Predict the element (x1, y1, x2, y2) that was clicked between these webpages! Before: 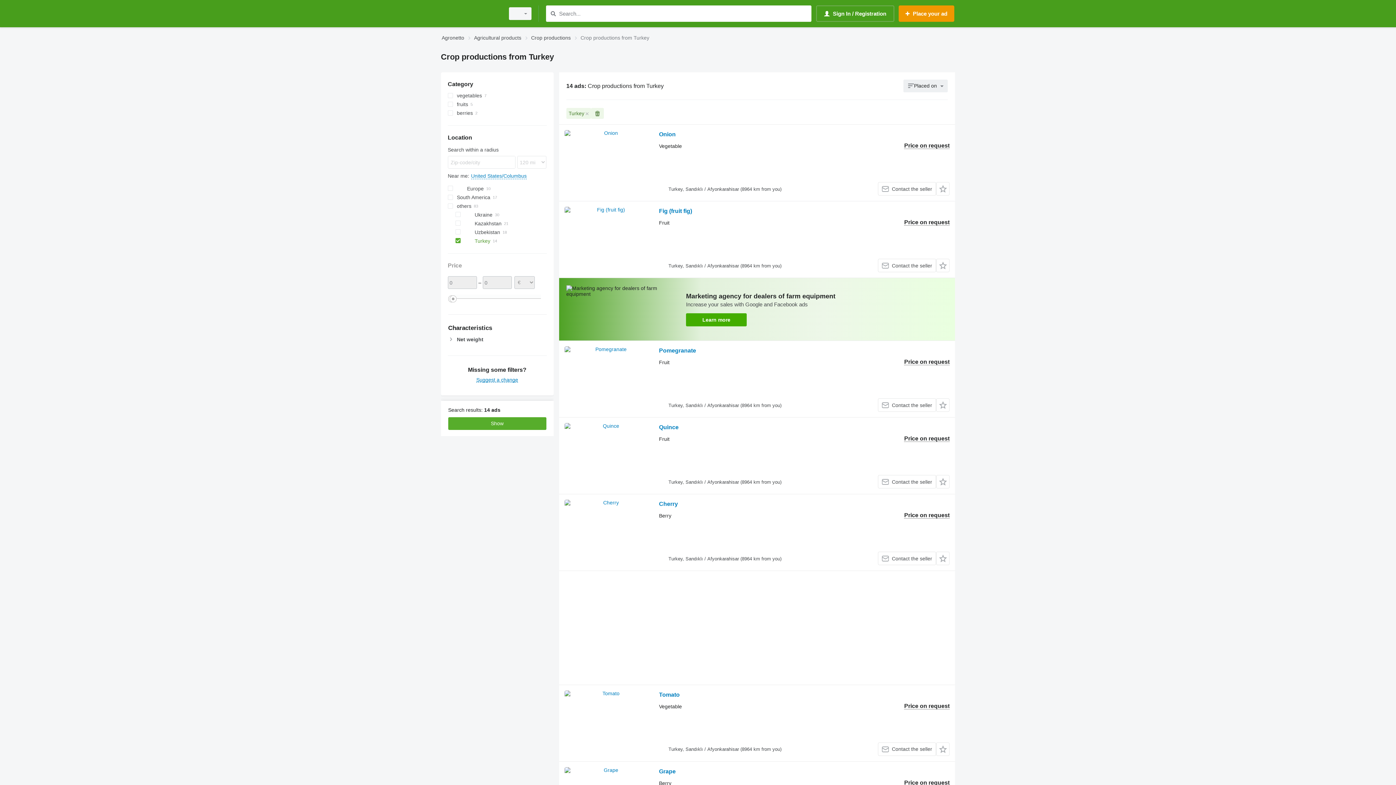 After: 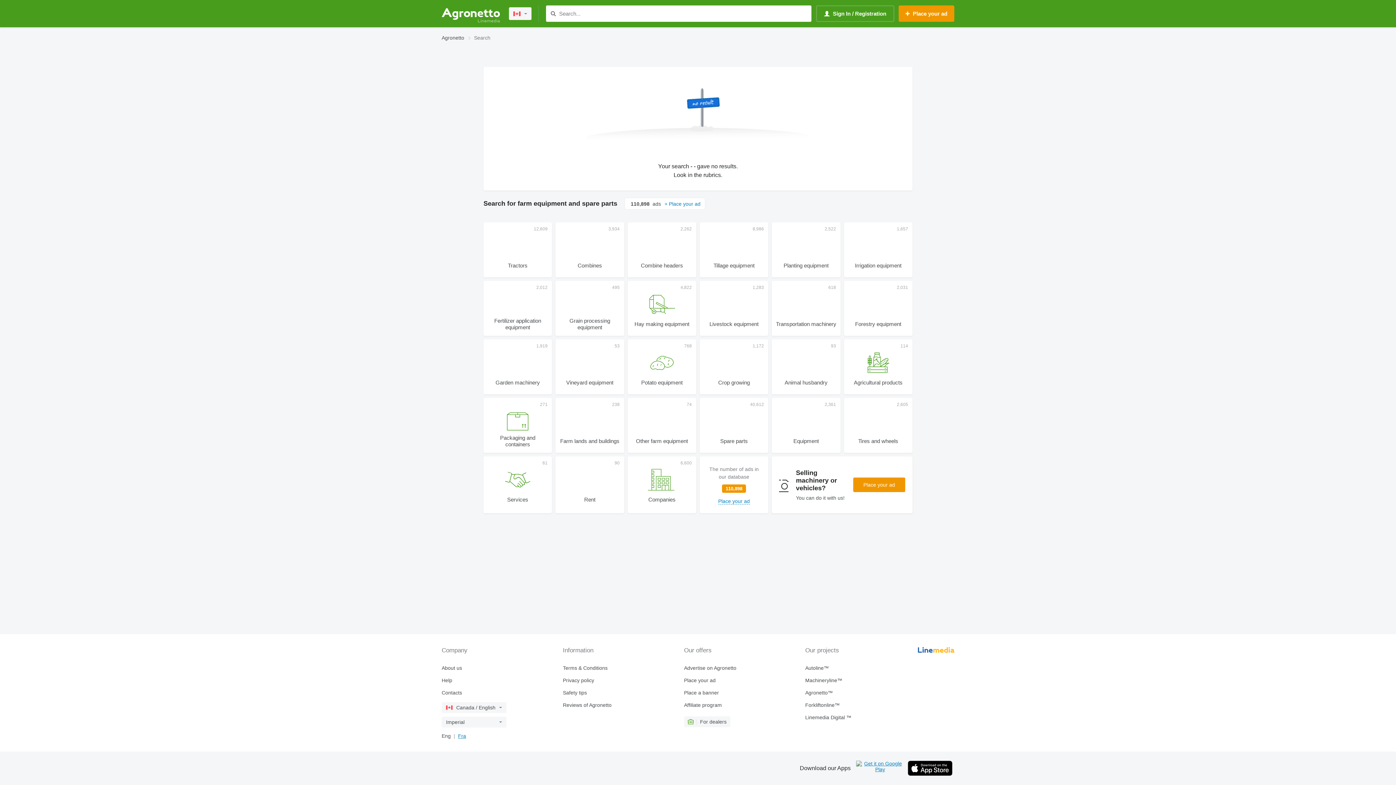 Action: label: Search bbox: (548, 9, 557, 18)